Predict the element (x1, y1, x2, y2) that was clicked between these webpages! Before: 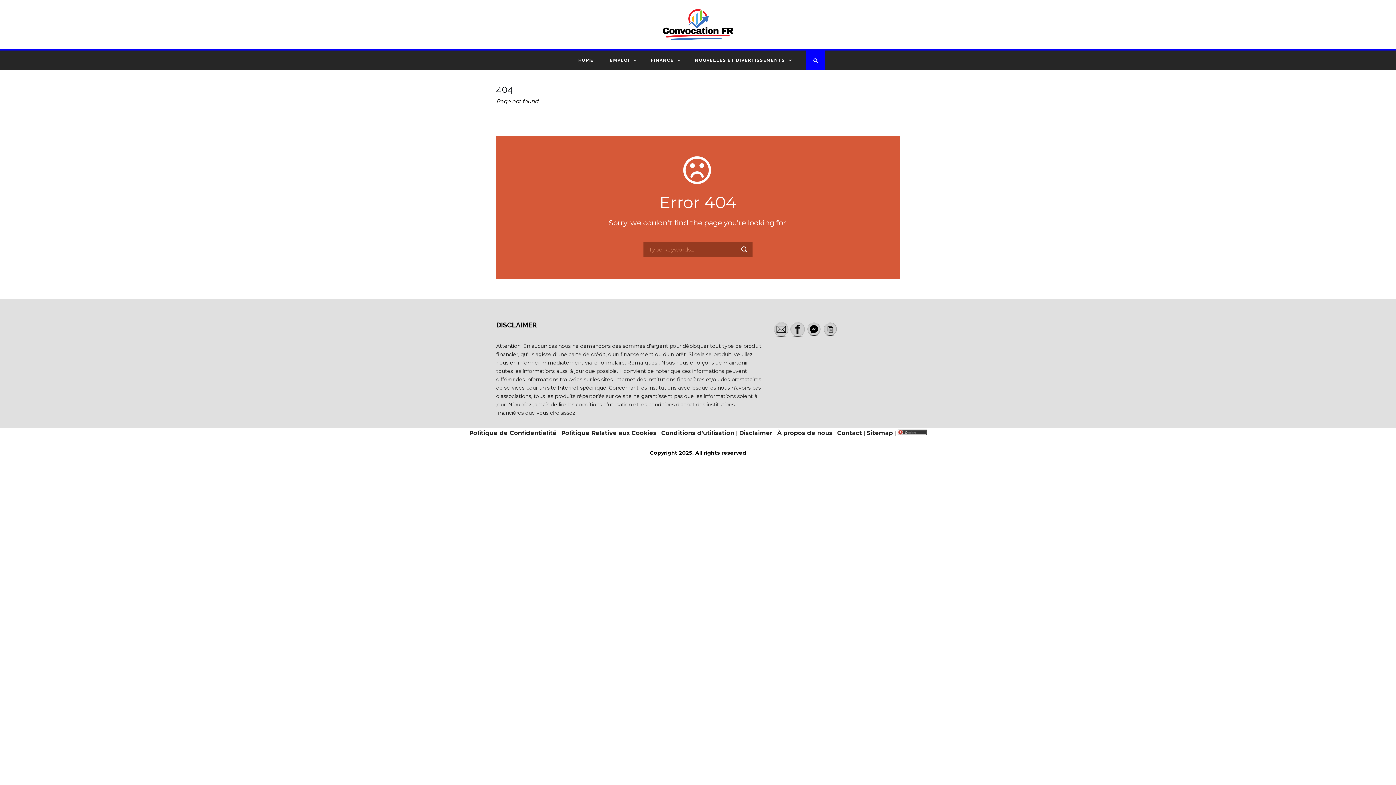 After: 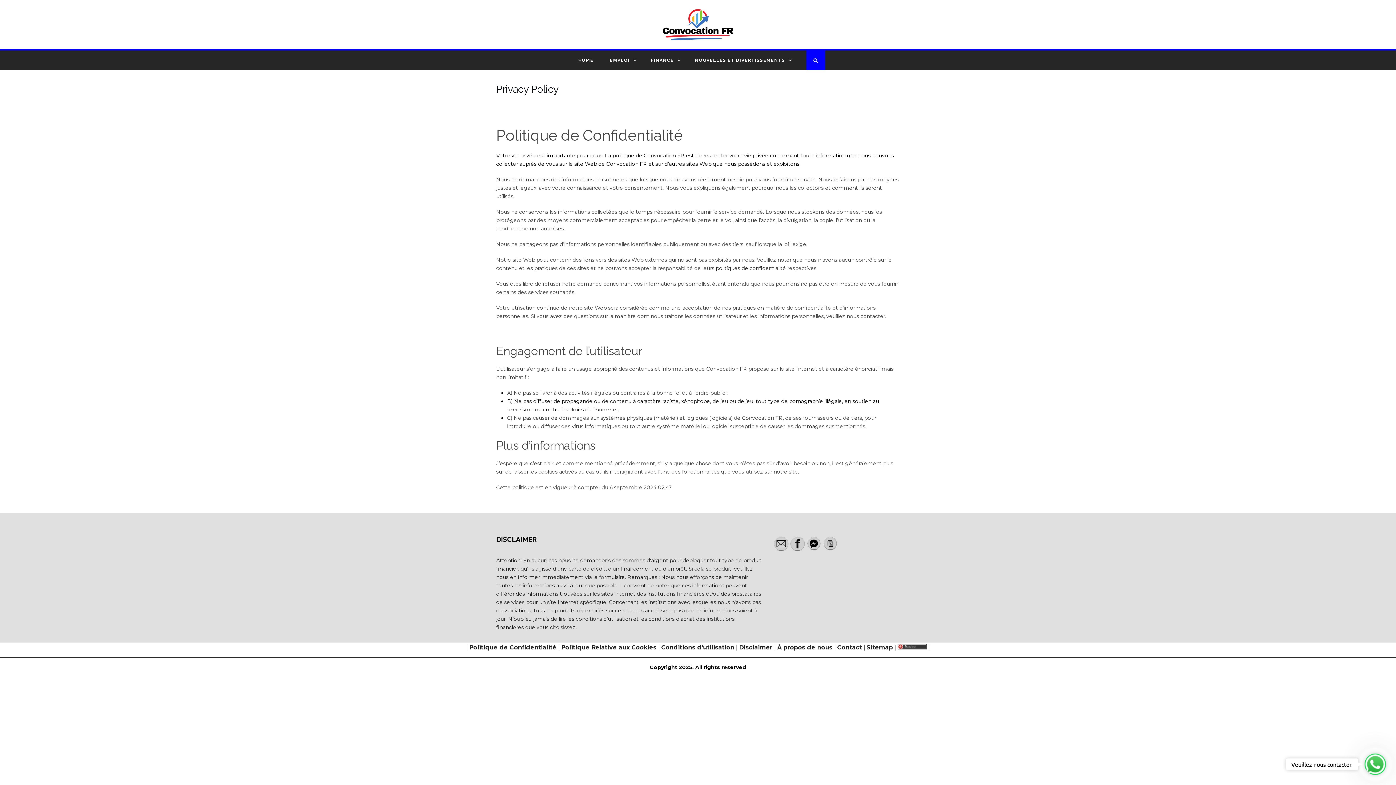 Action: label: Politique de Confidentialité bbox: (469, 429, 556, 436)